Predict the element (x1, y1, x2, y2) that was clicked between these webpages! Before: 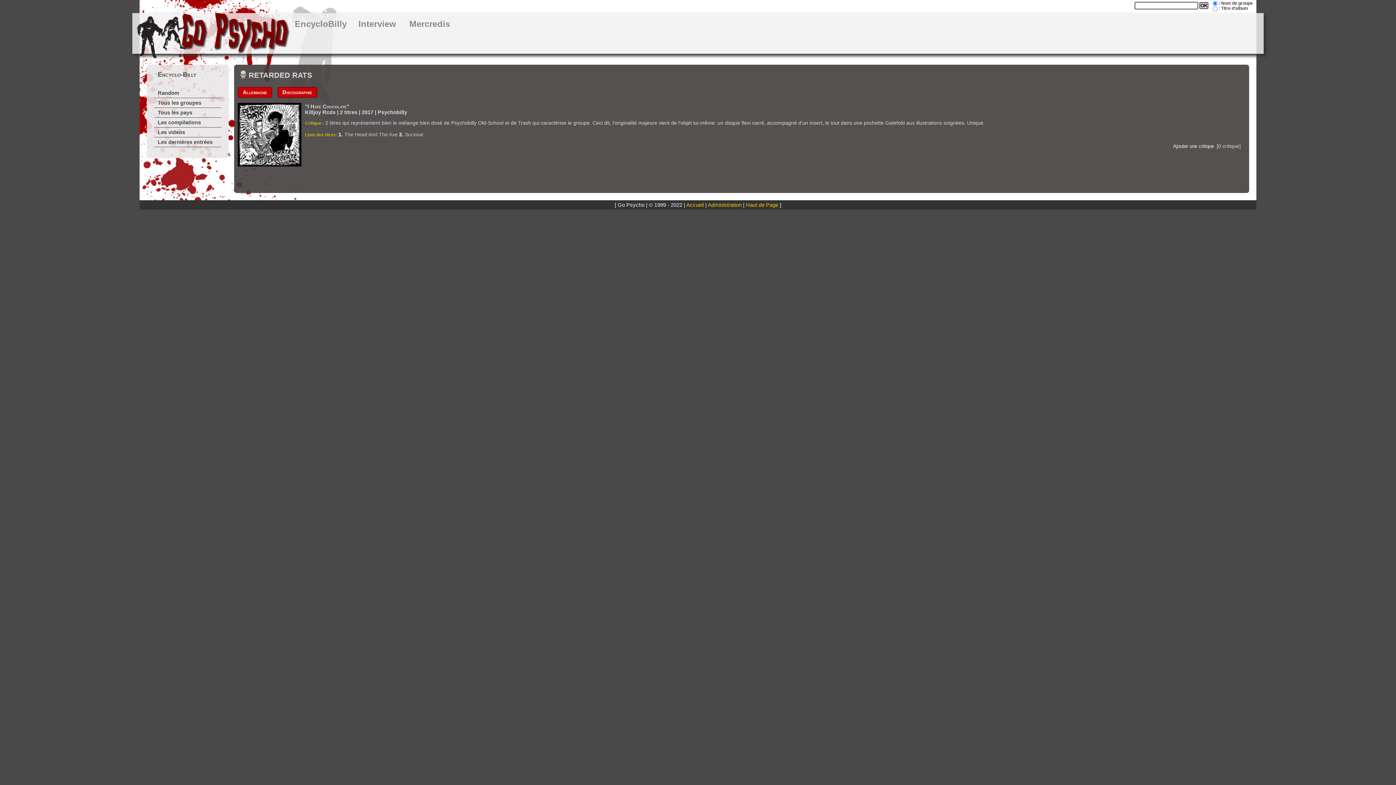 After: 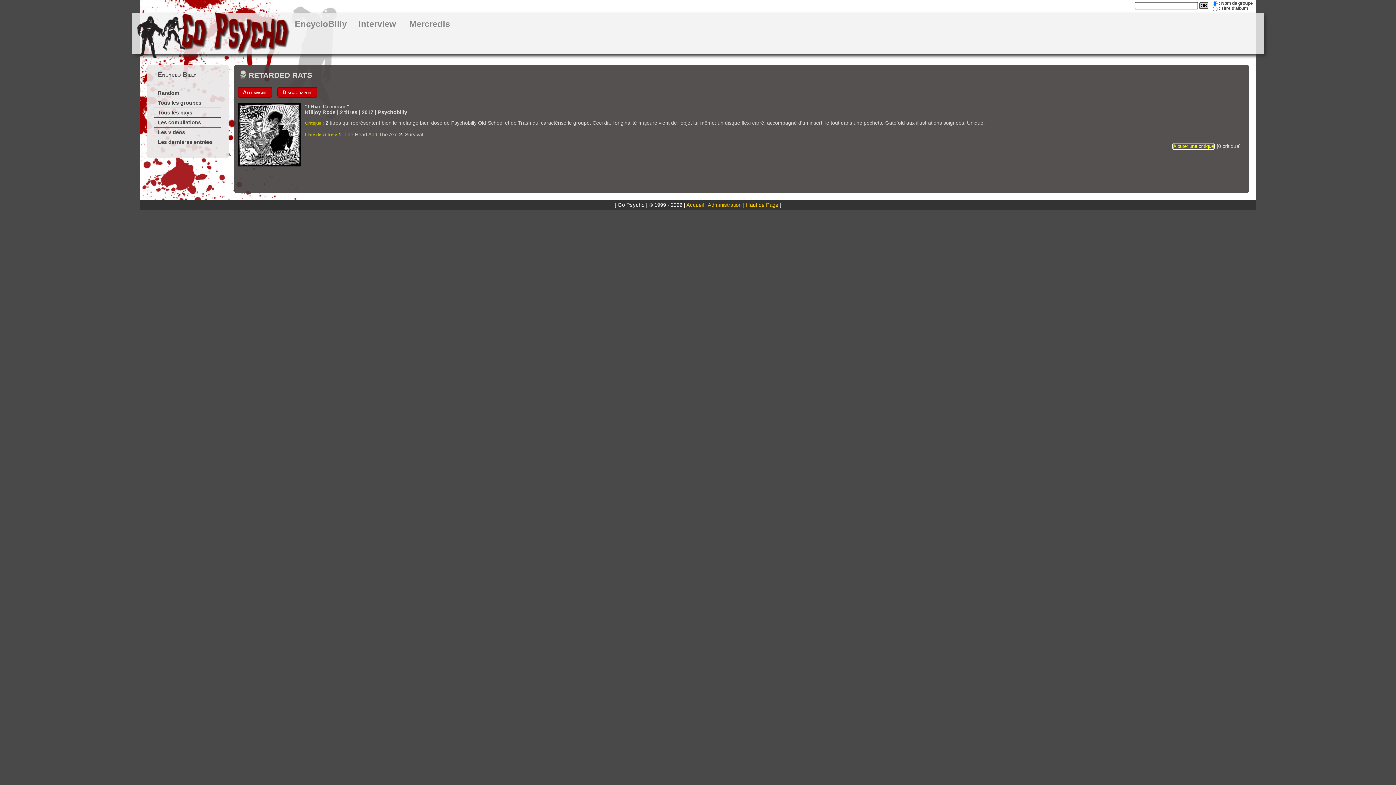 Action: bbox: (1173, 143, 1214, 148) label: Ajouter une critique